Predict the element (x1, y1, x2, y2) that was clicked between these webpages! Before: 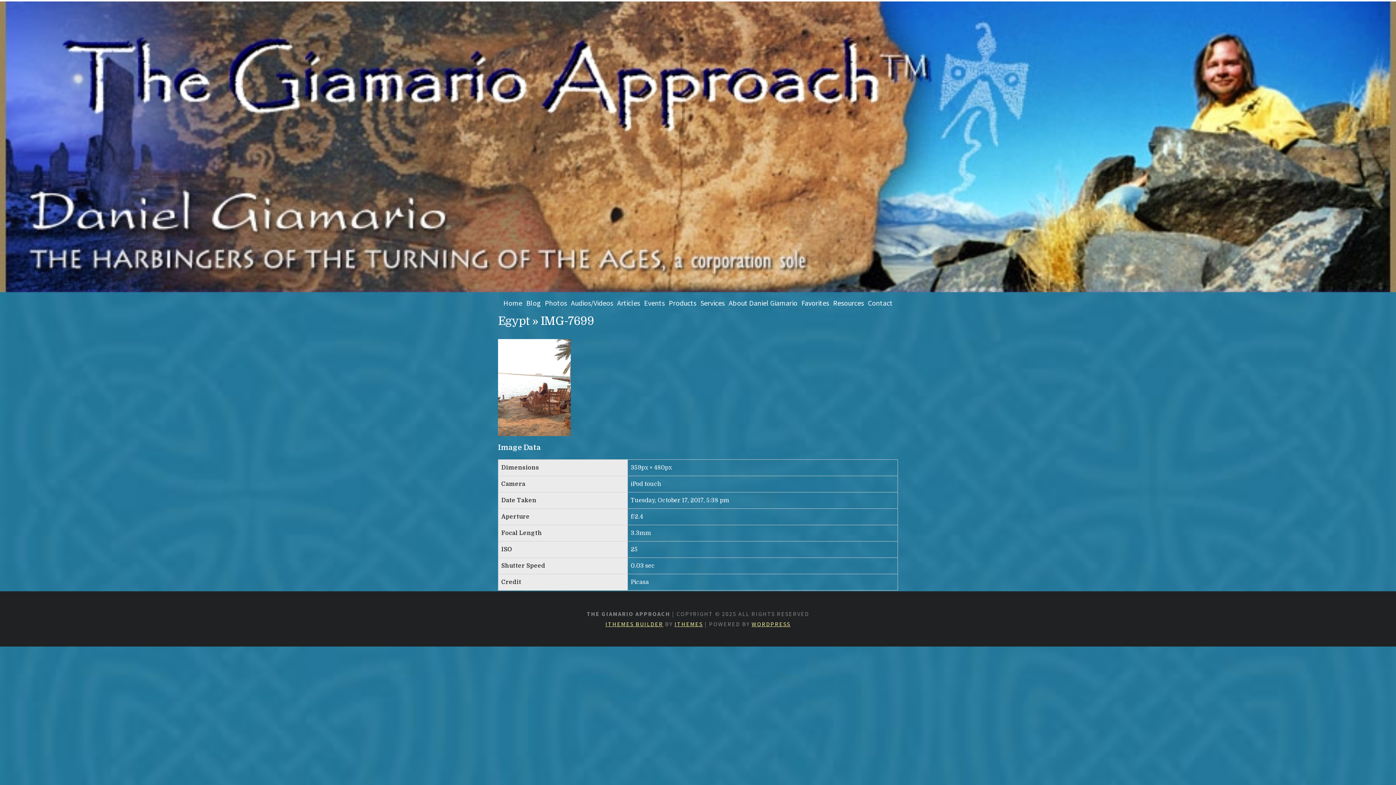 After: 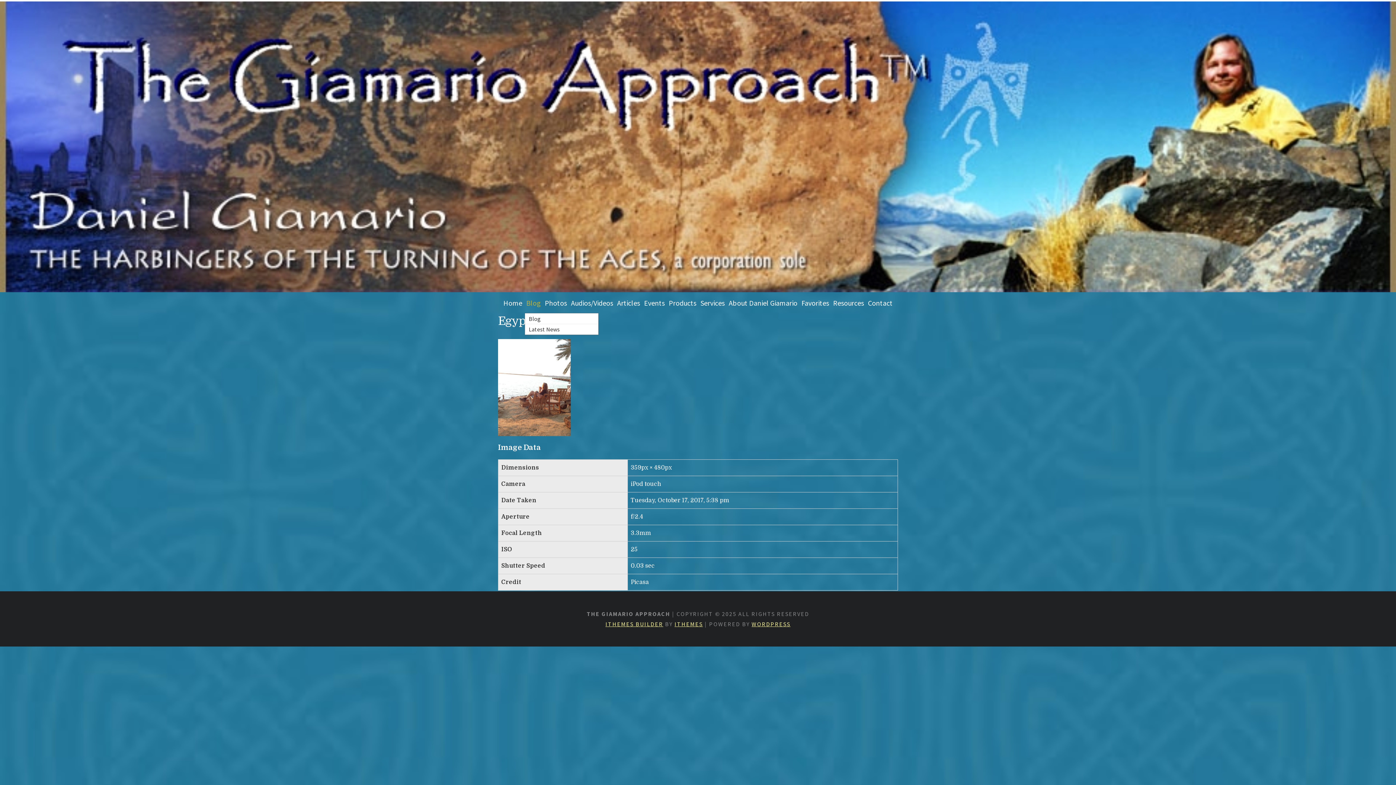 Action: bbox: (524, 292, 542, 313) label: Blog